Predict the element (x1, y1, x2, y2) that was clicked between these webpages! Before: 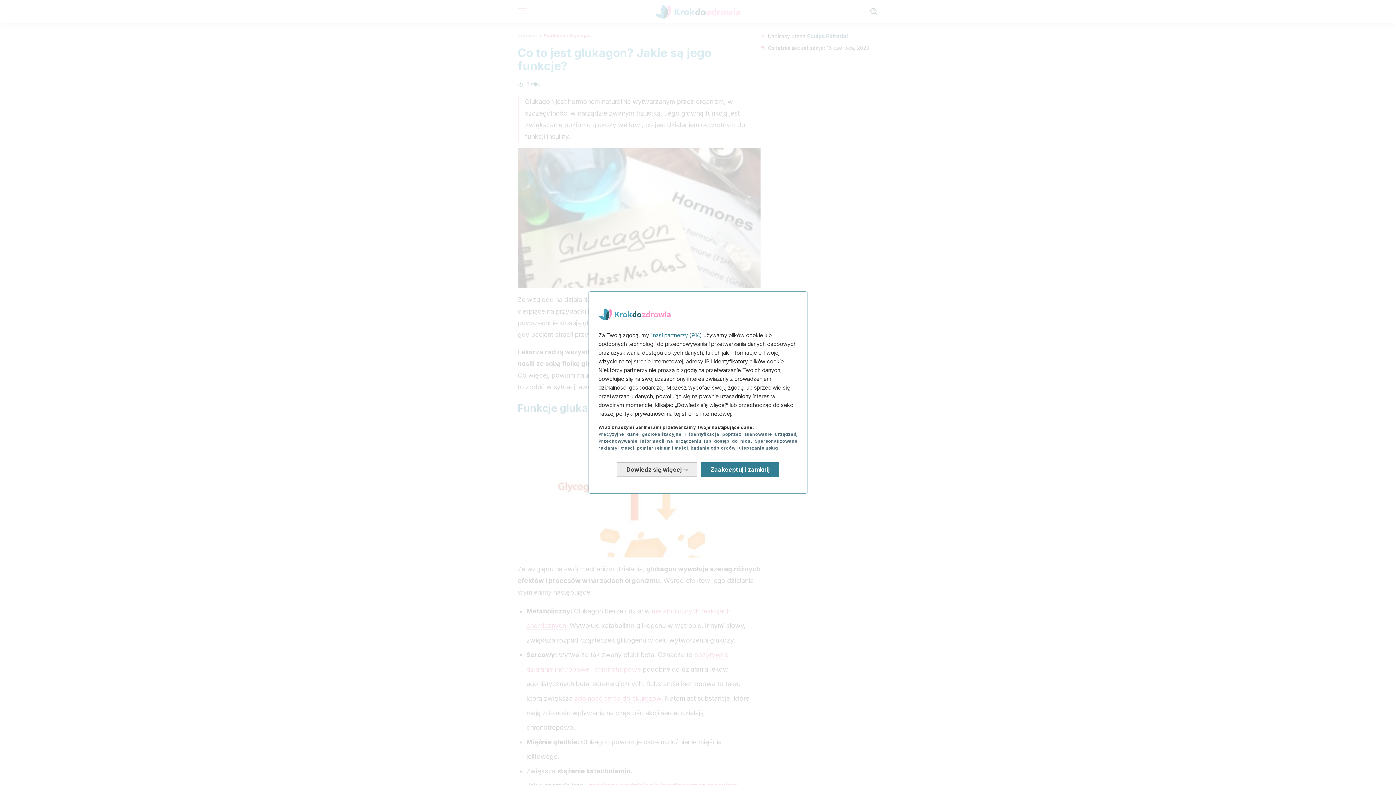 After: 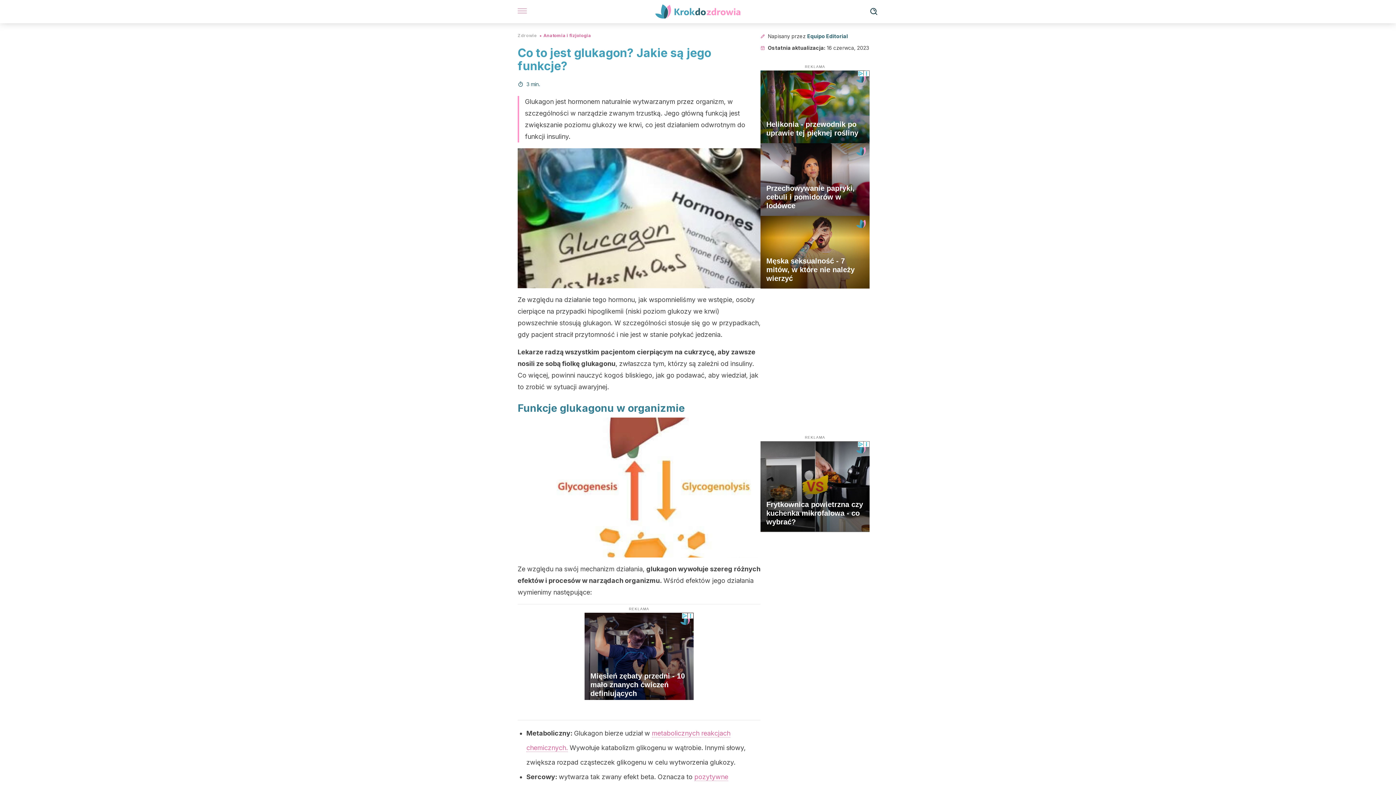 Action: label: Zaakceptuj i zamknij: Wyraź zgodę na nasze przetwarzanie danych i zamknij bbox: (701, 462, 779, 477)